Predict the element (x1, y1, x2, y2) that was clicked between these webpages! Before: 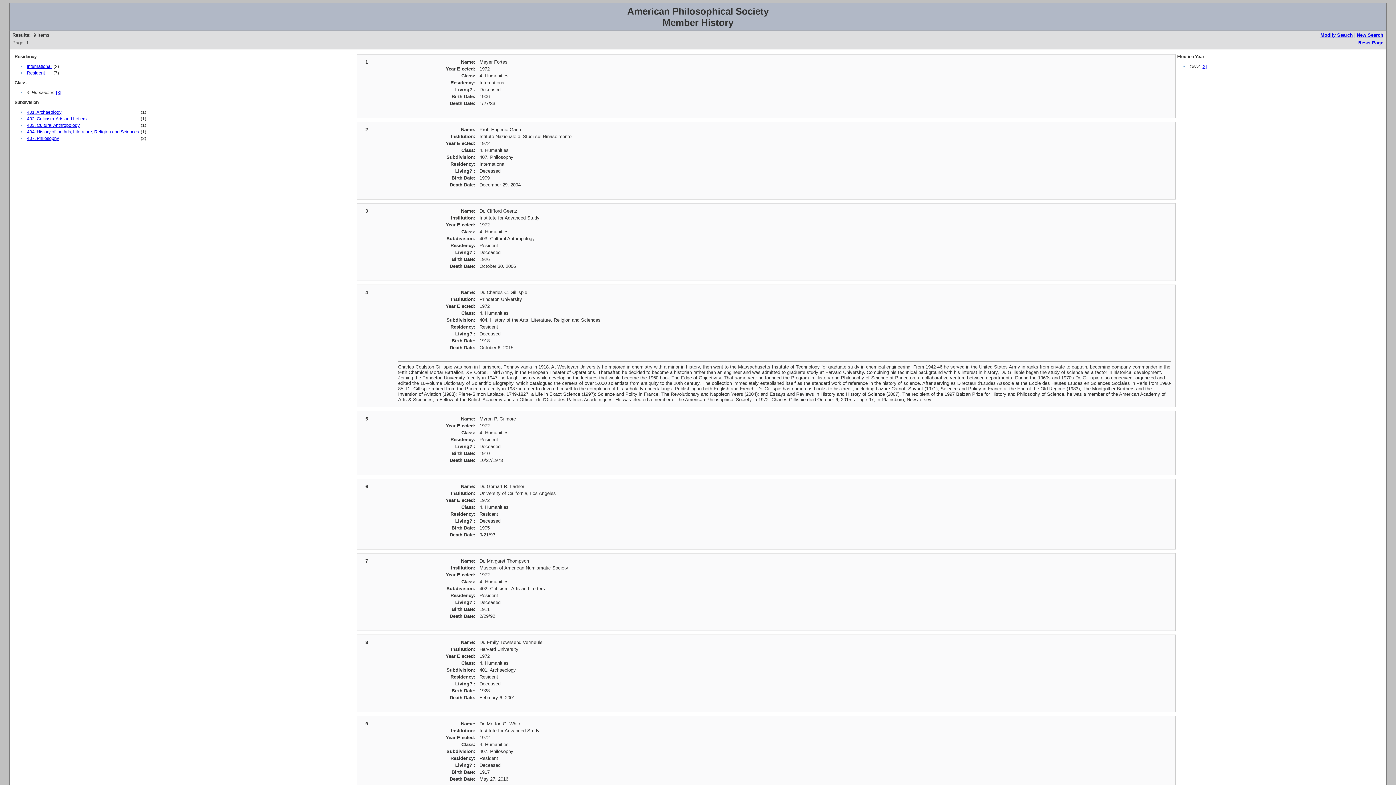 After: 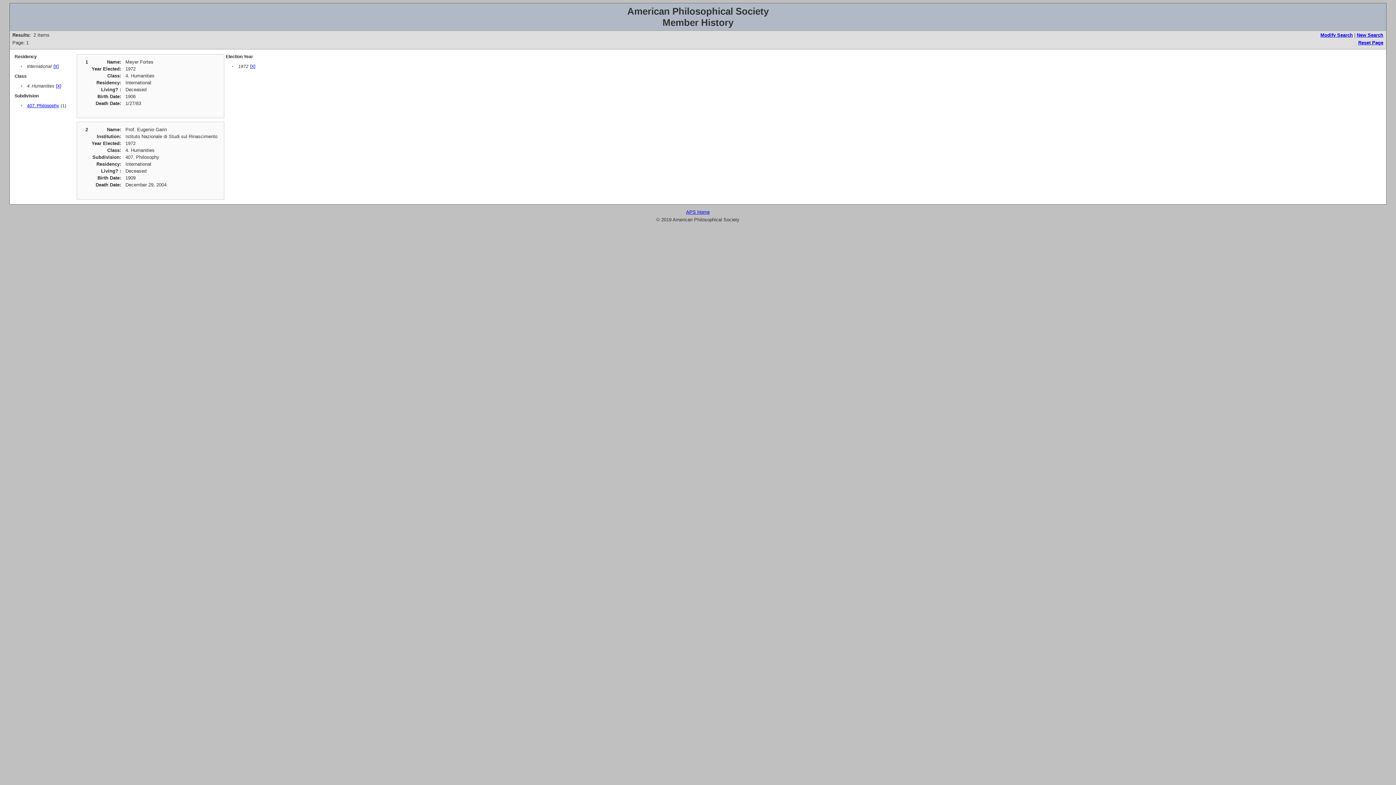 Action: label: International bbox: (26, 64, 51, 69)